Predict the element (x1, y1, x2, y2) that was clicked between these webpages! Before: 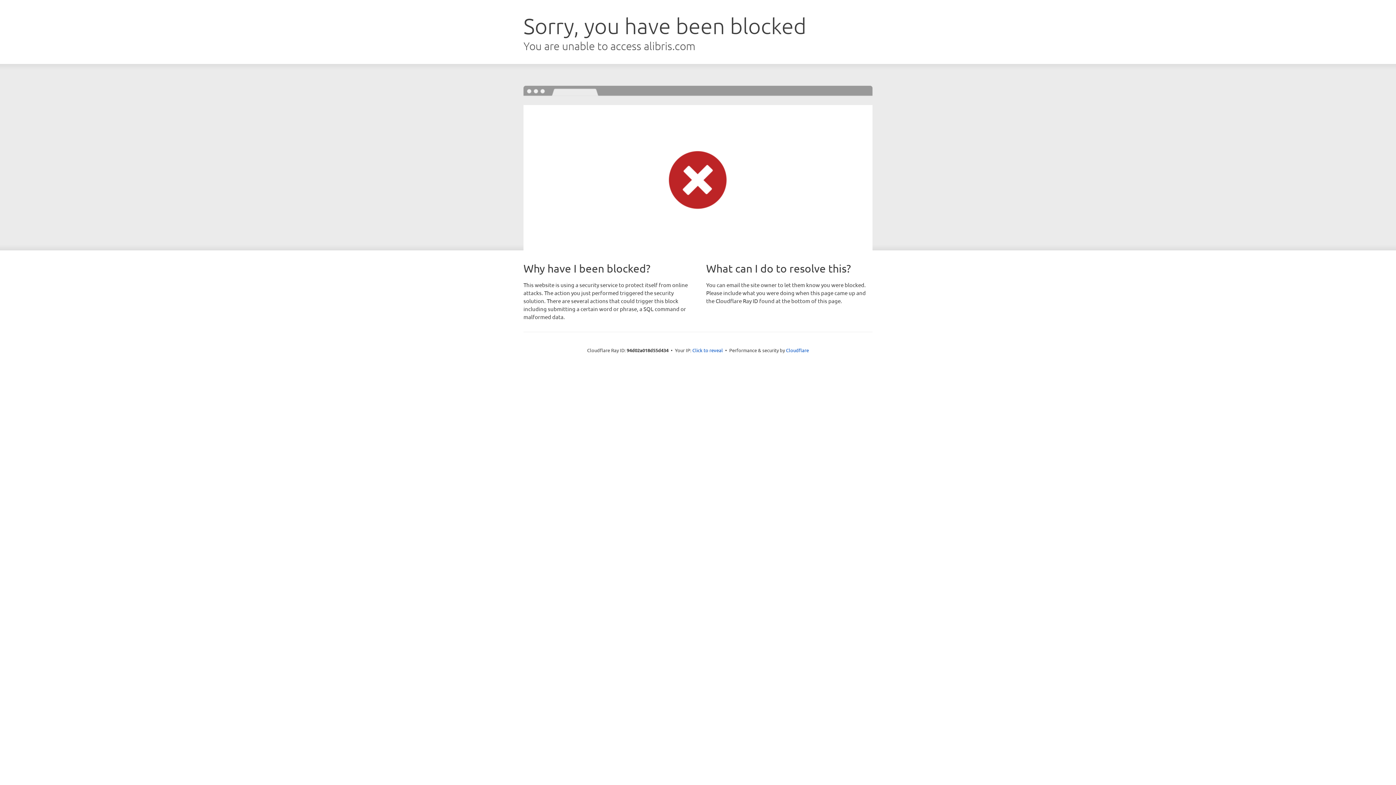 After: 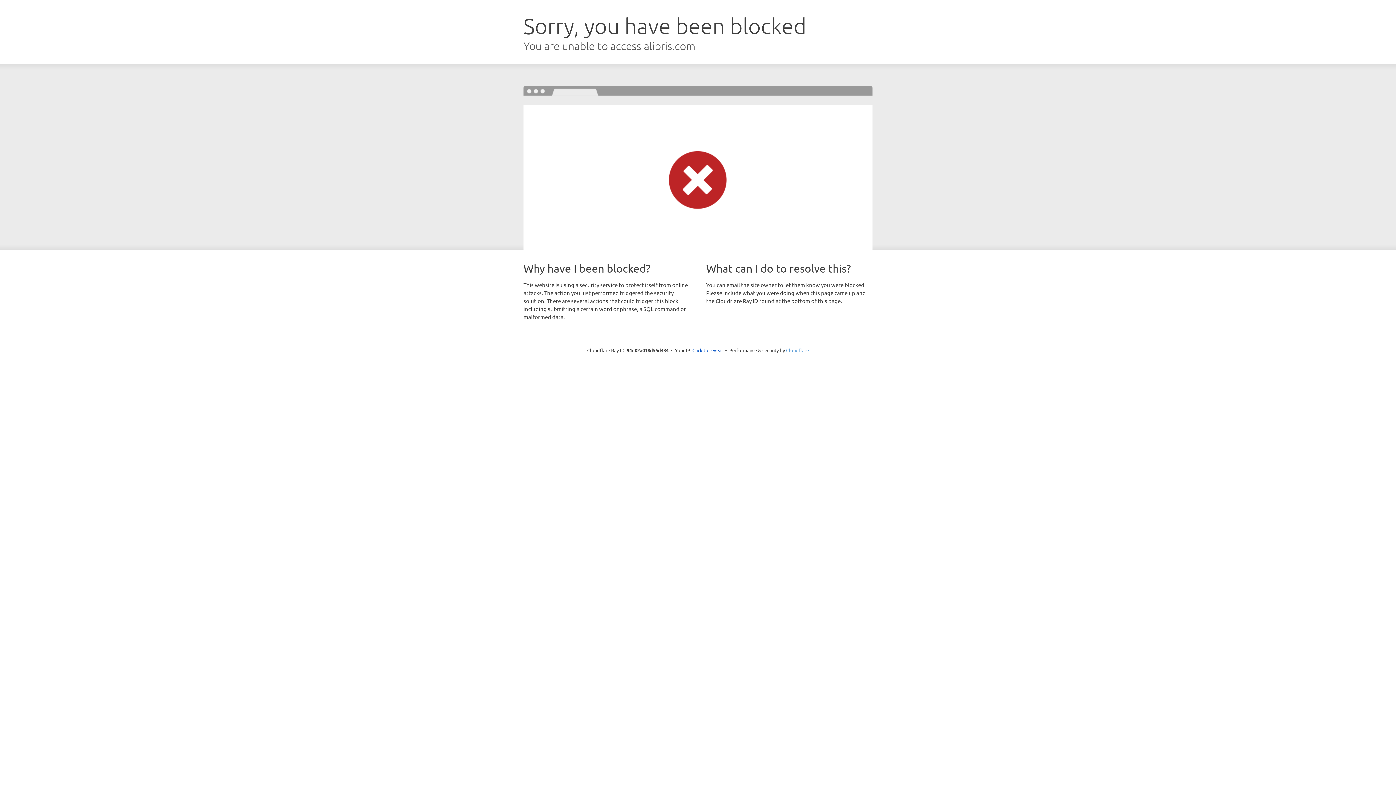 Action: label: Cloudflare bbox: (786, 347, 809, 353)